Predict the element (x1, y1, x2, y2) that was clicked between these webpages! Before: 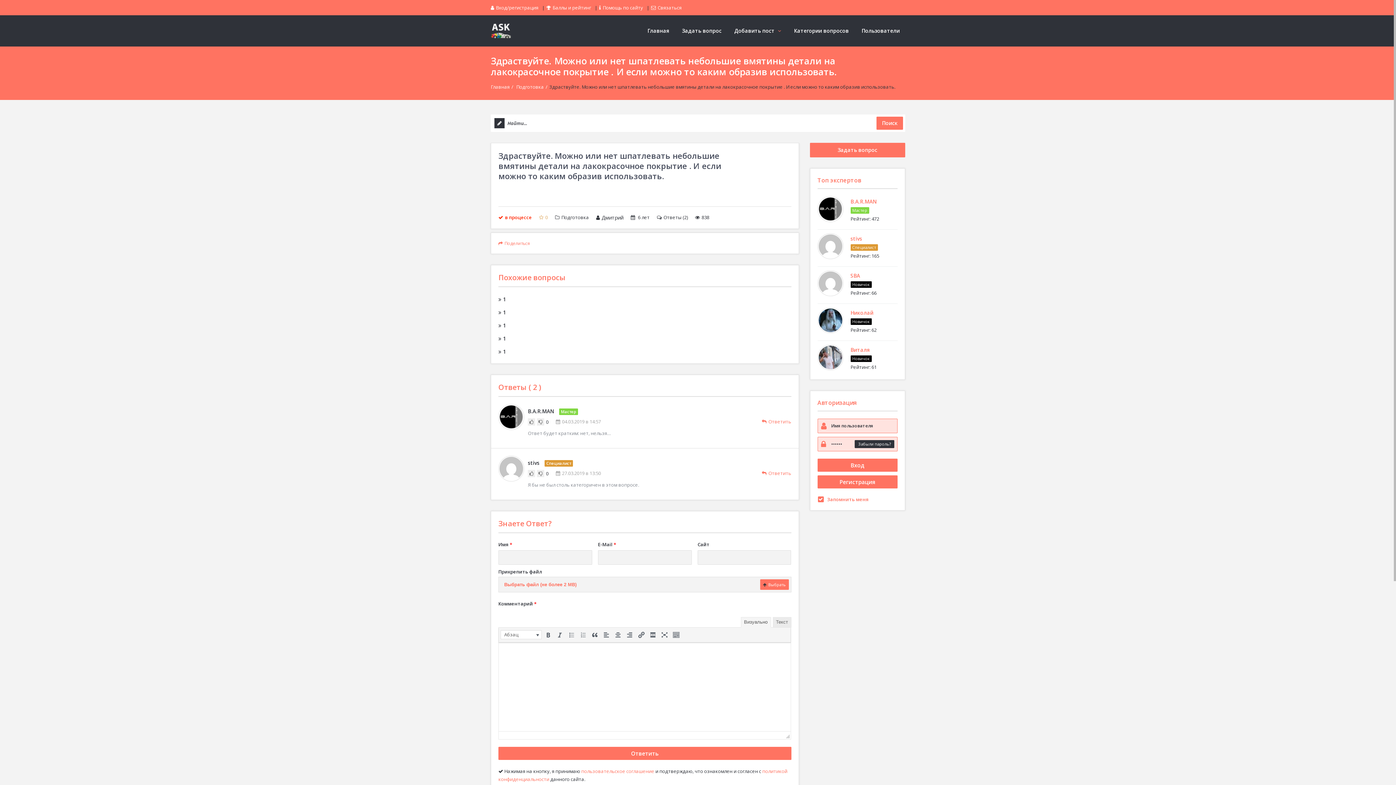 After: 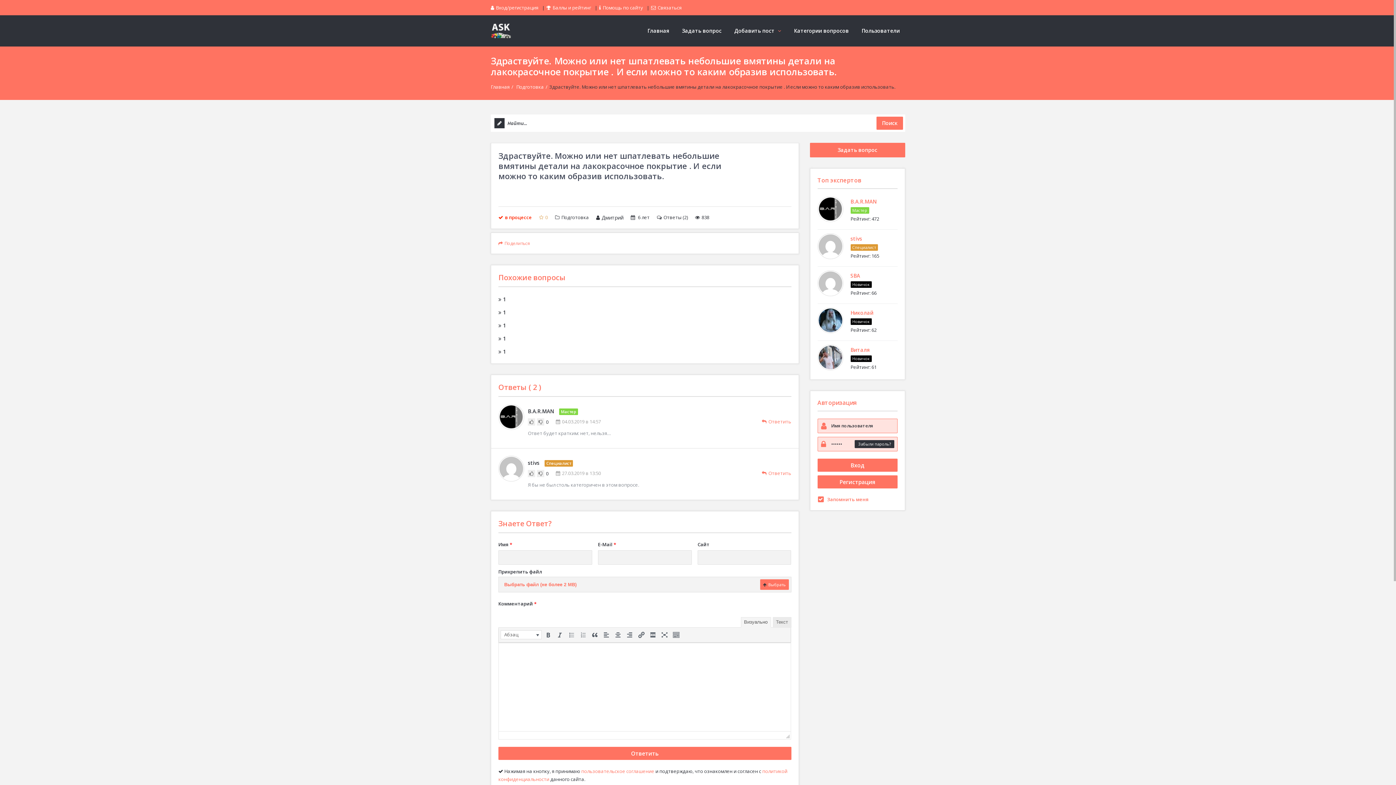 Action: bbox: (740, 617, 771, 628) label: Визуально